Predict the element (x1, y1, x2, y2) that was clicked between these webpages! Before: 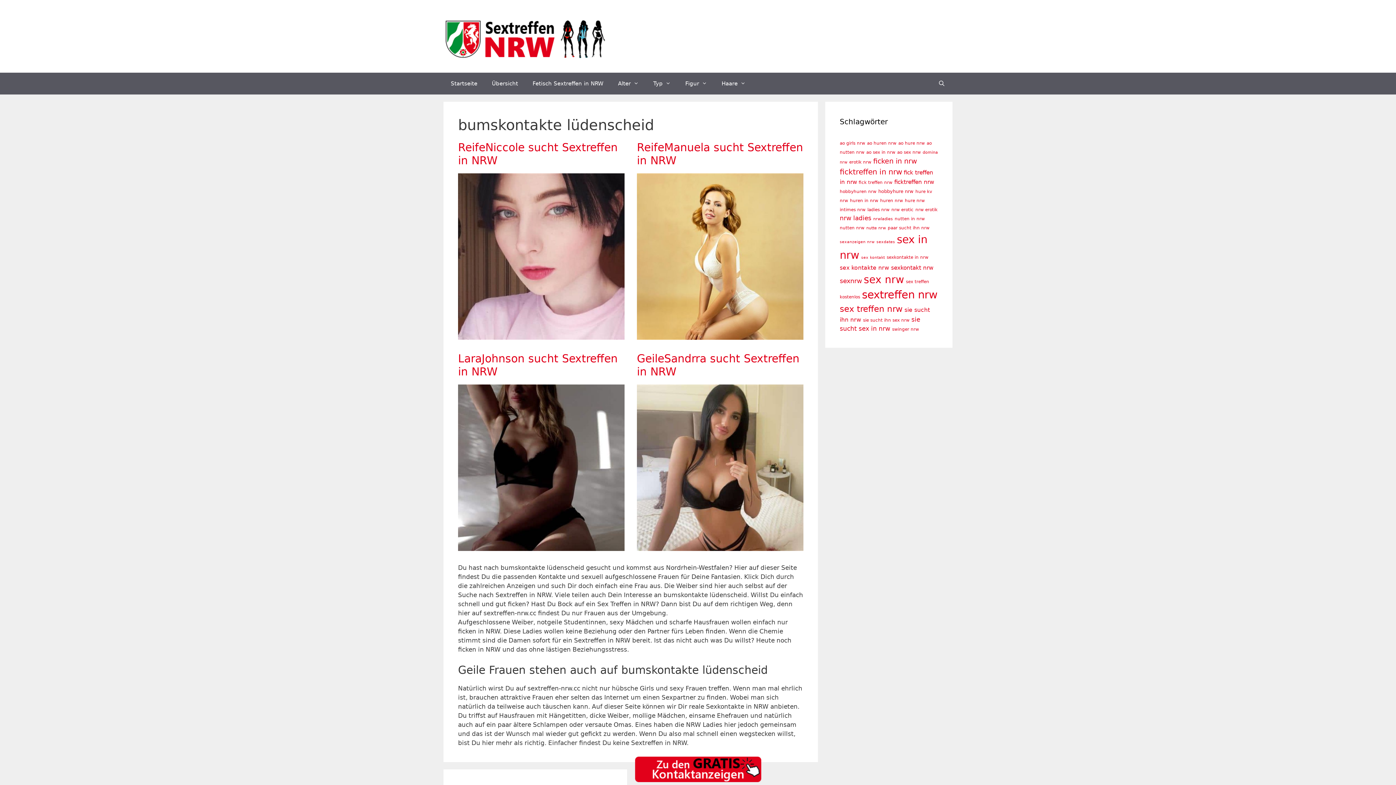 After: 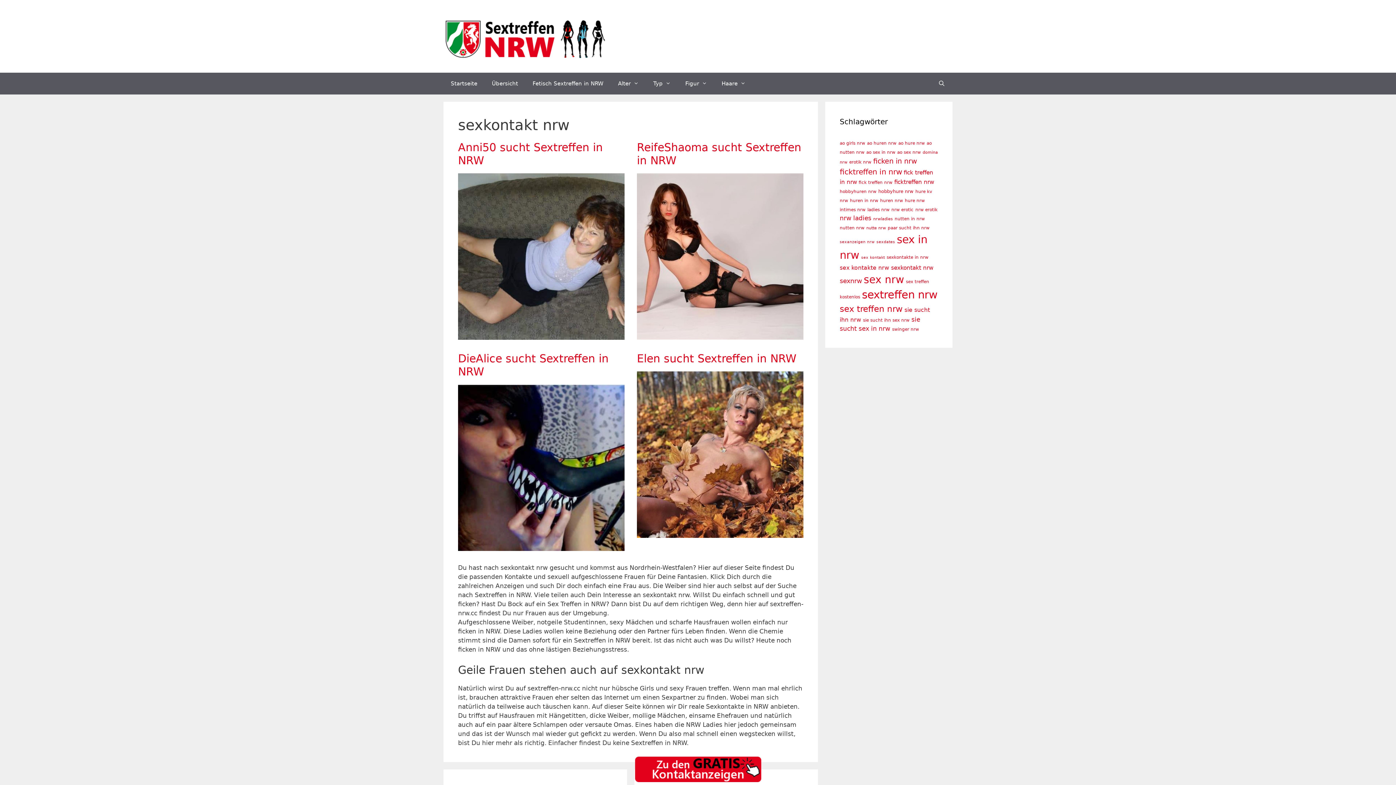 Action: label: sexkontakt nrw (36 Einträge) bbox: (891, 264, 933, 271)